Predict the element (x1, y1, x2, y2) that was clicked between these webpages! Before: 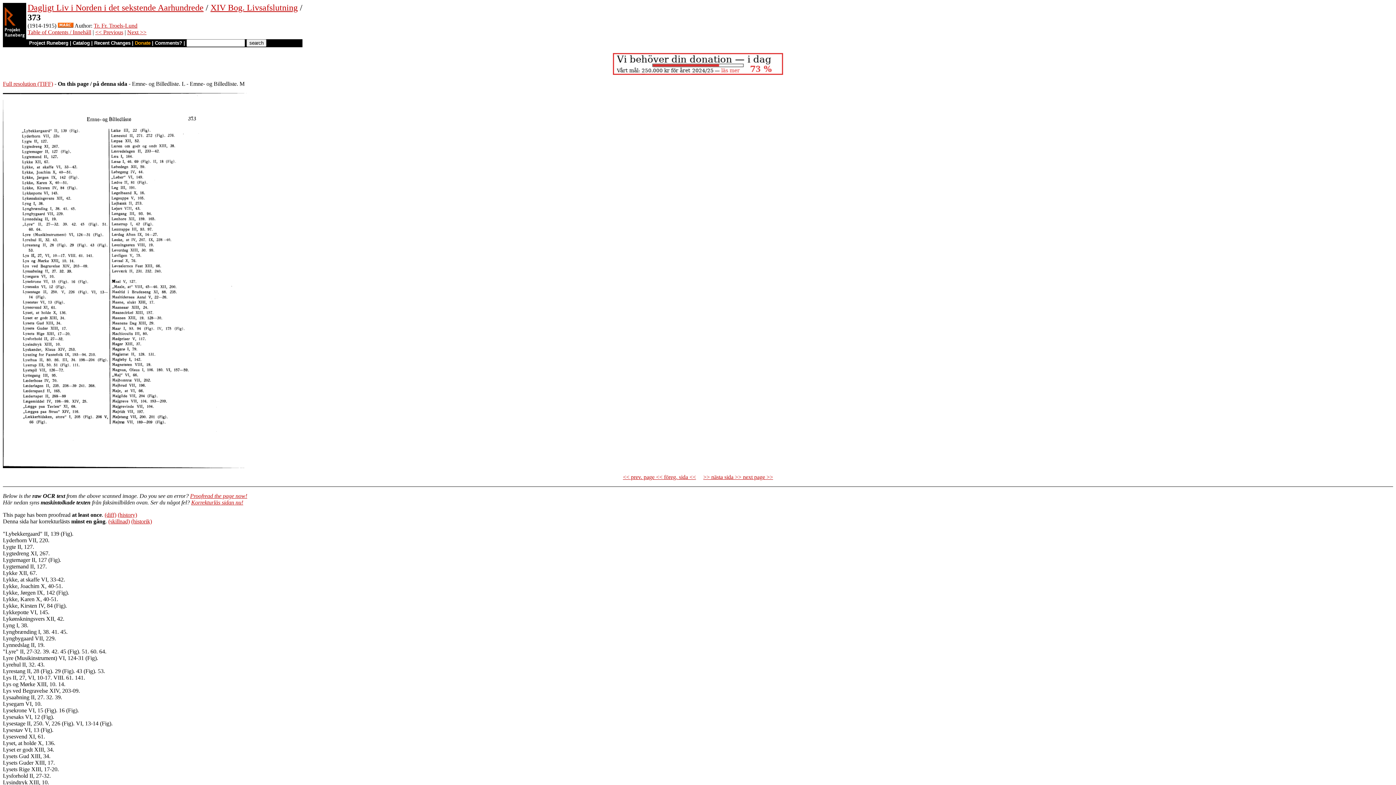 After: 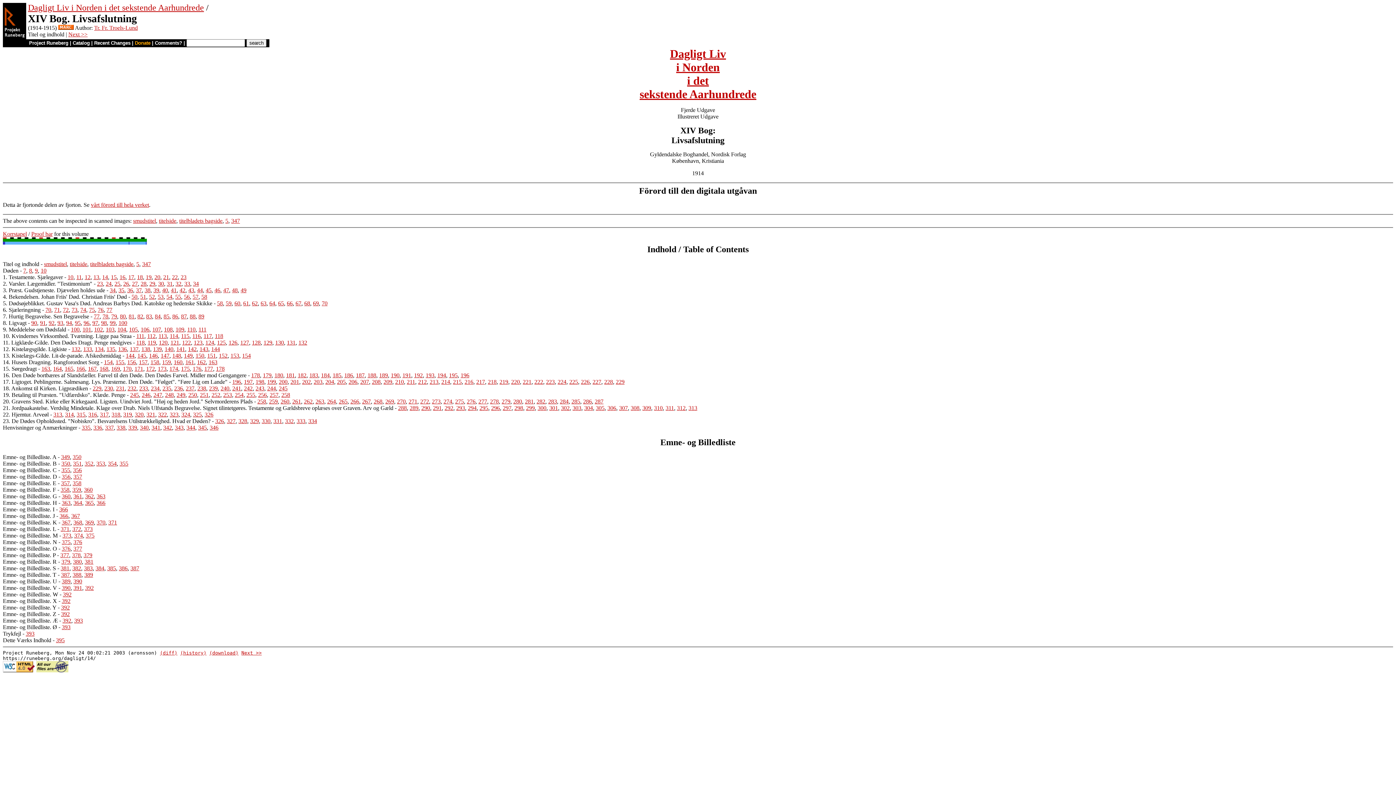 Action: label: Table of Contents / Innehåll bbox: (27, 29, 91, 35)